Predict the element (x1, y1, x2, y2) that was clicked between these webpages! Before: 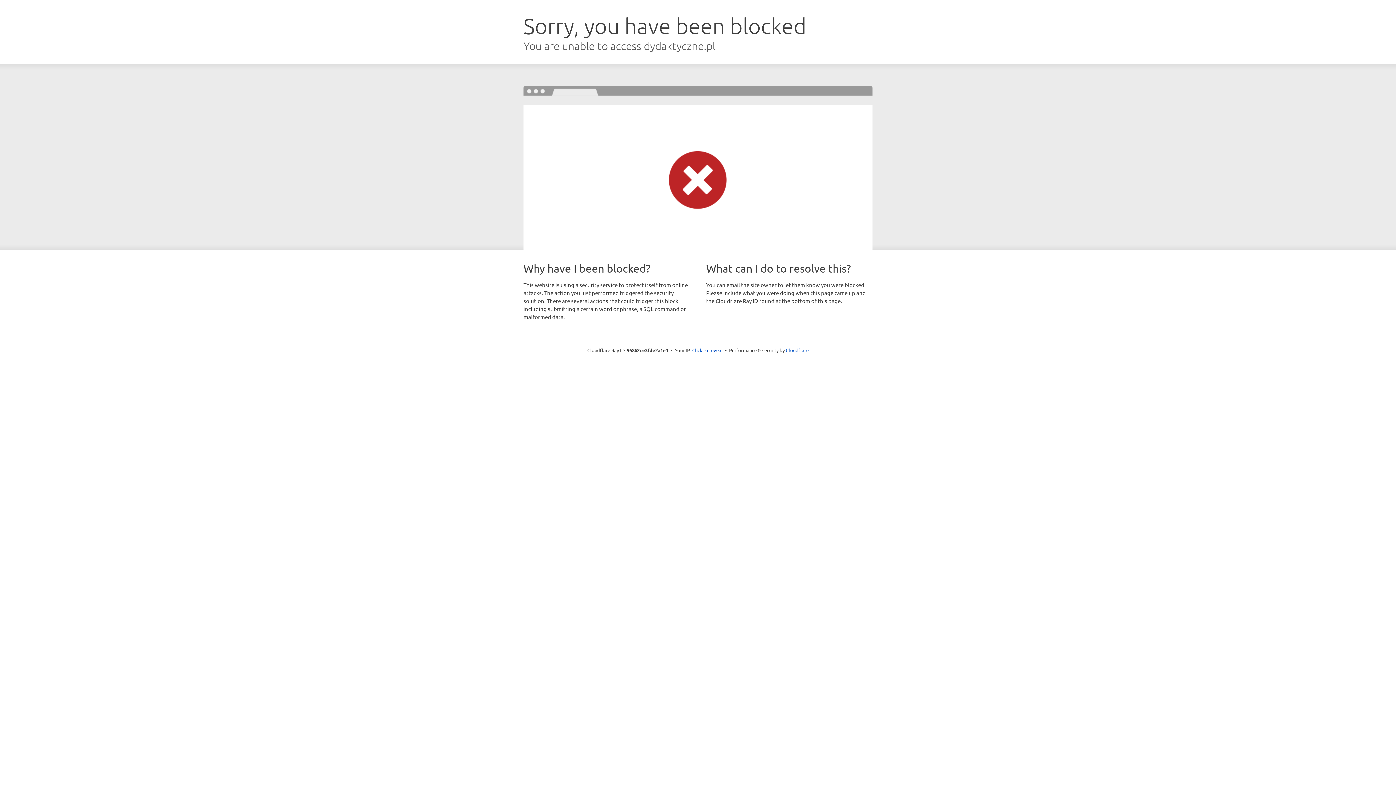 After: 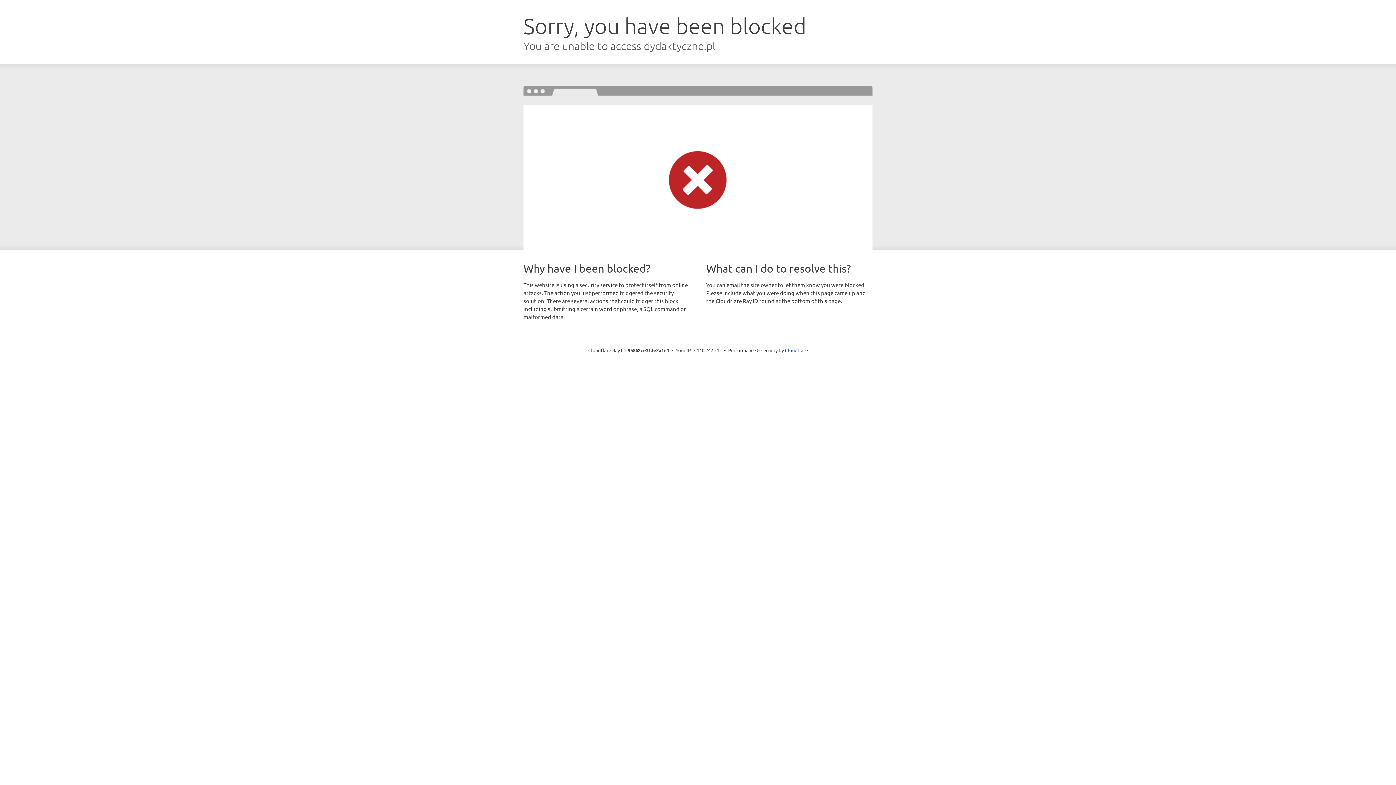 Action: bbox: (692, 346, 722, 353) label: Click to reveal